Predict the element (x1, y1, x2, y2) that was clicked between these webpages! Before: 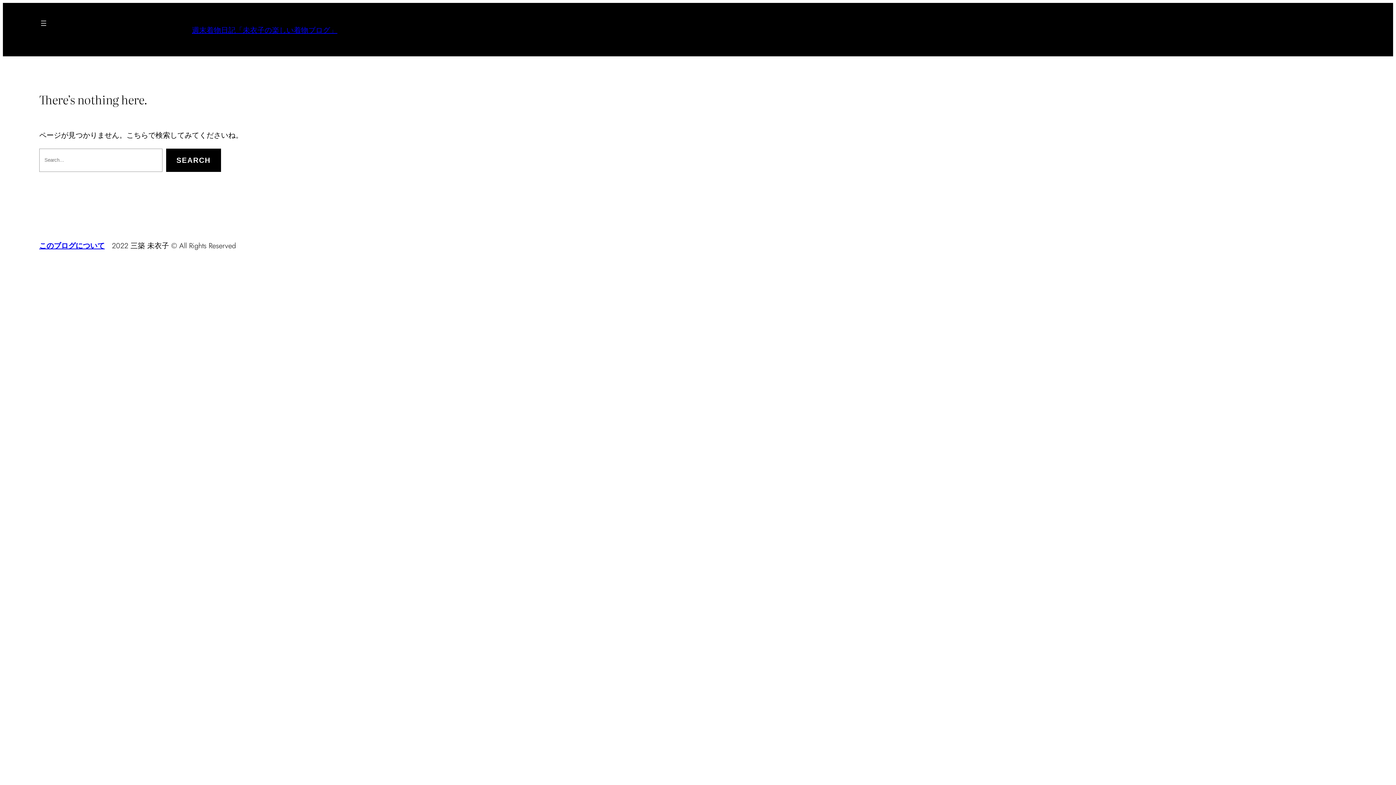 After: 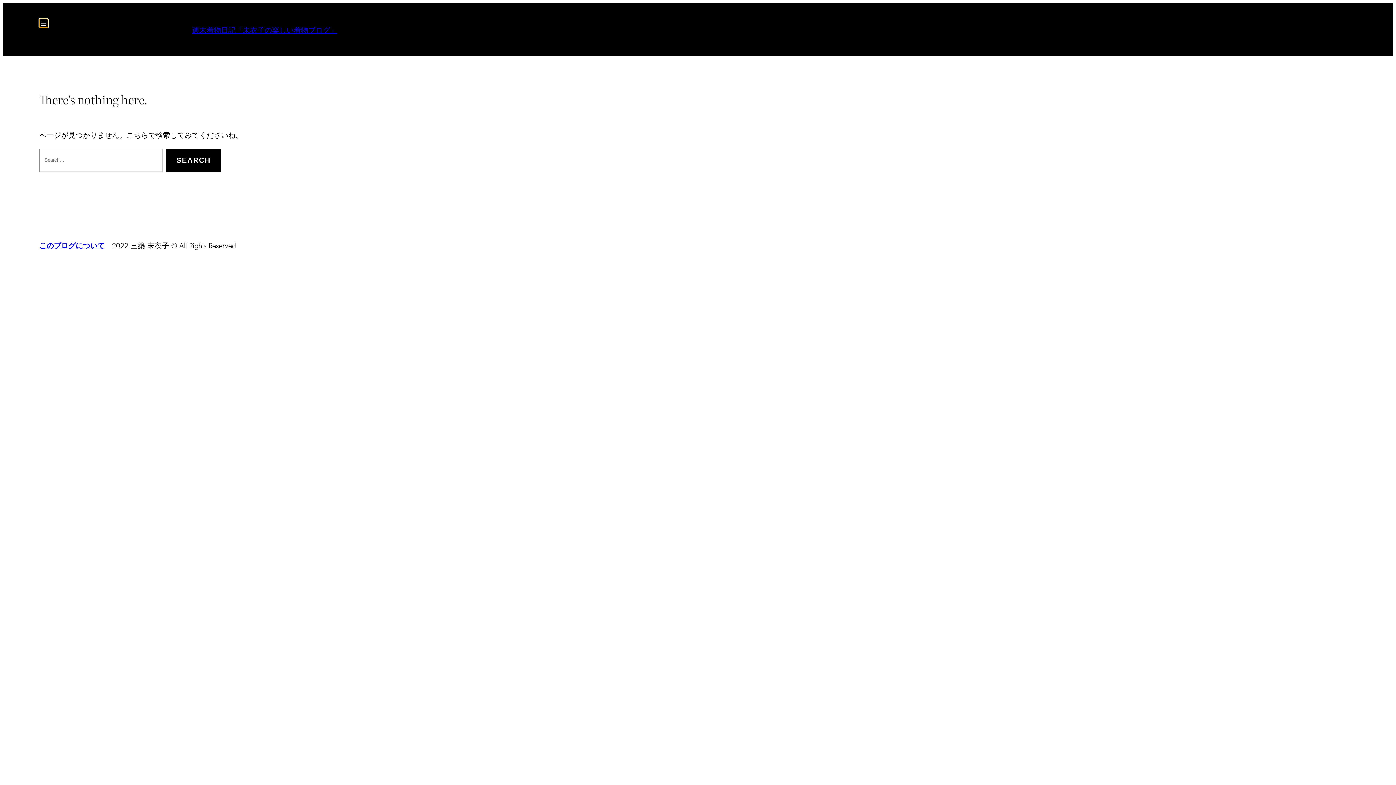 Action: bbox: (39, 18, 48, 27) label: メニューを開く